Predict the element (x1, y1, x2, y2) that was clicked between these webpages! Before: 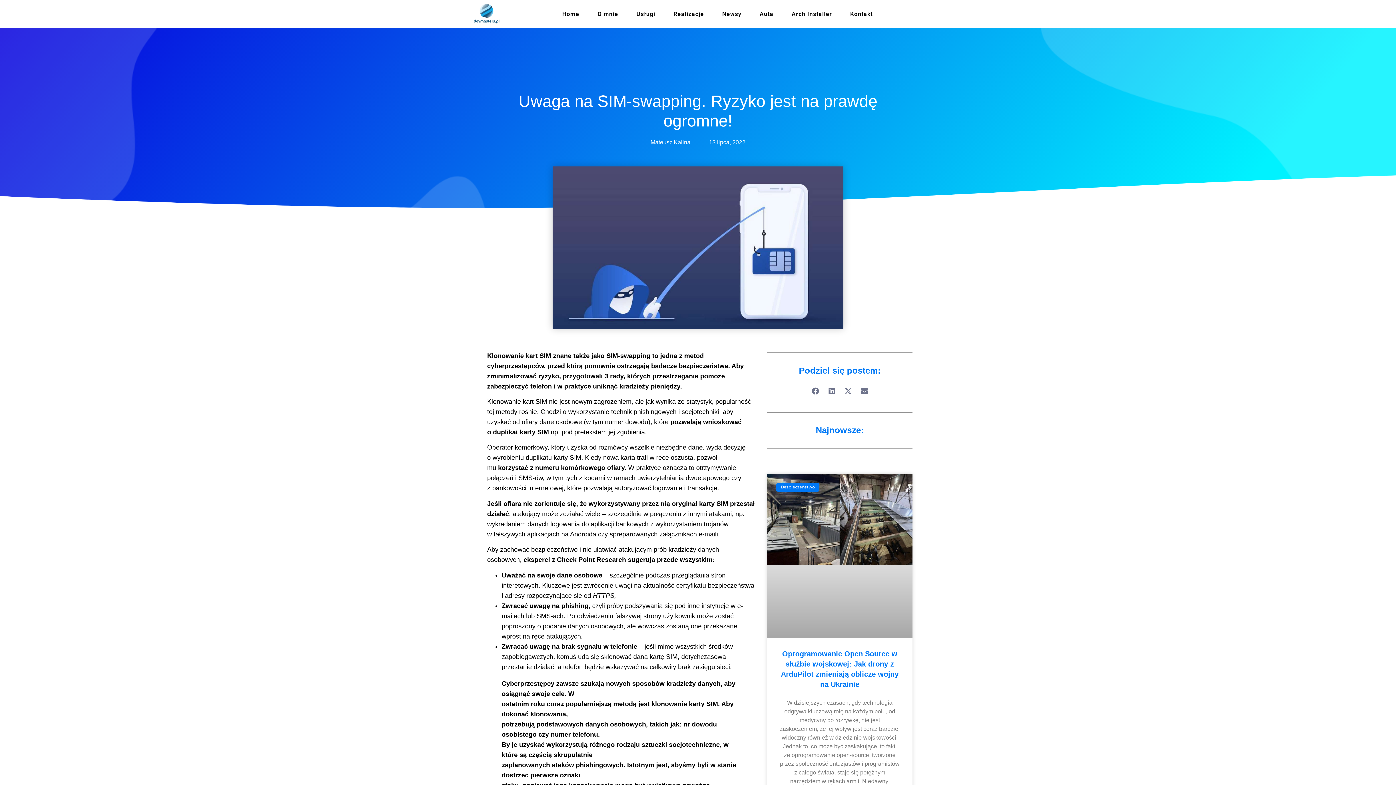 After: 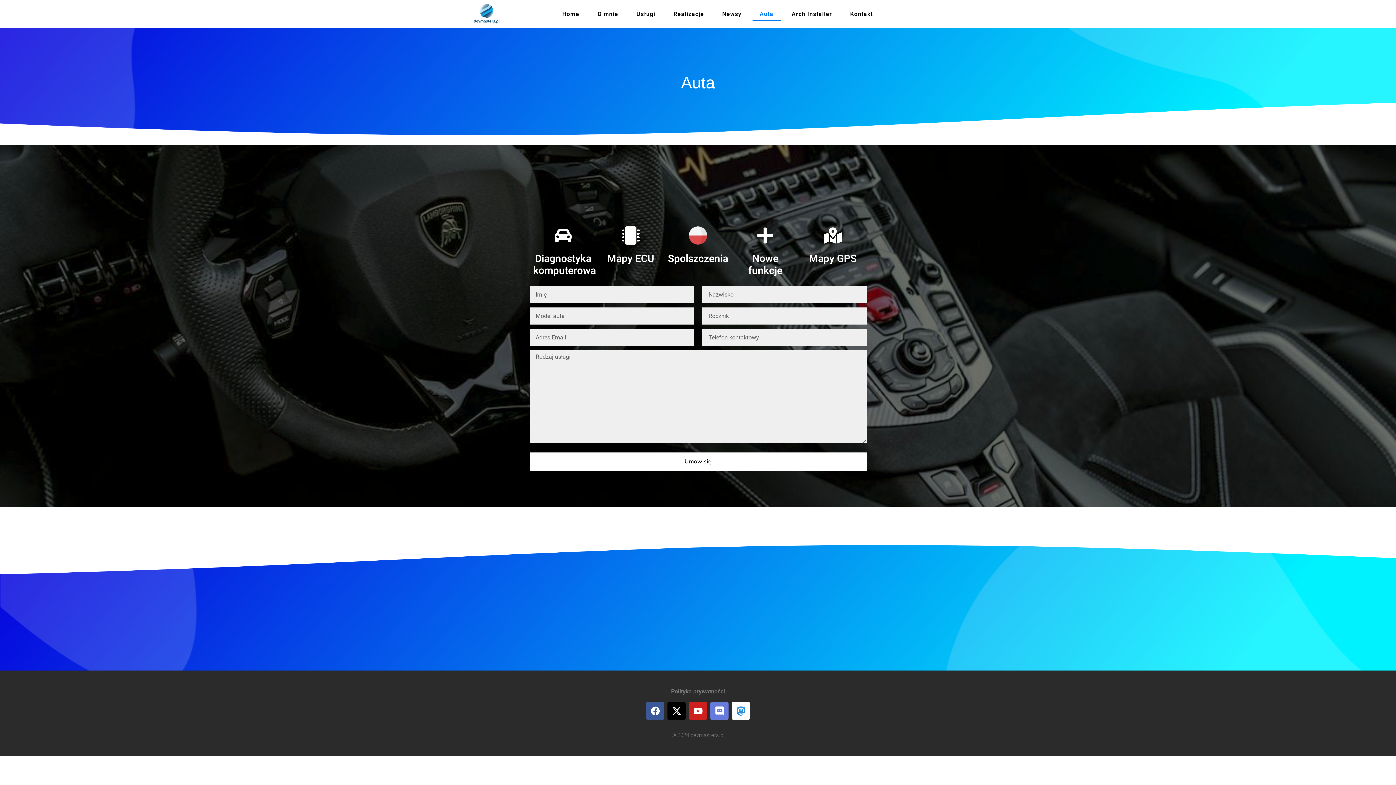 Action: label: Auta bbox: (752, 7, 780, 20)